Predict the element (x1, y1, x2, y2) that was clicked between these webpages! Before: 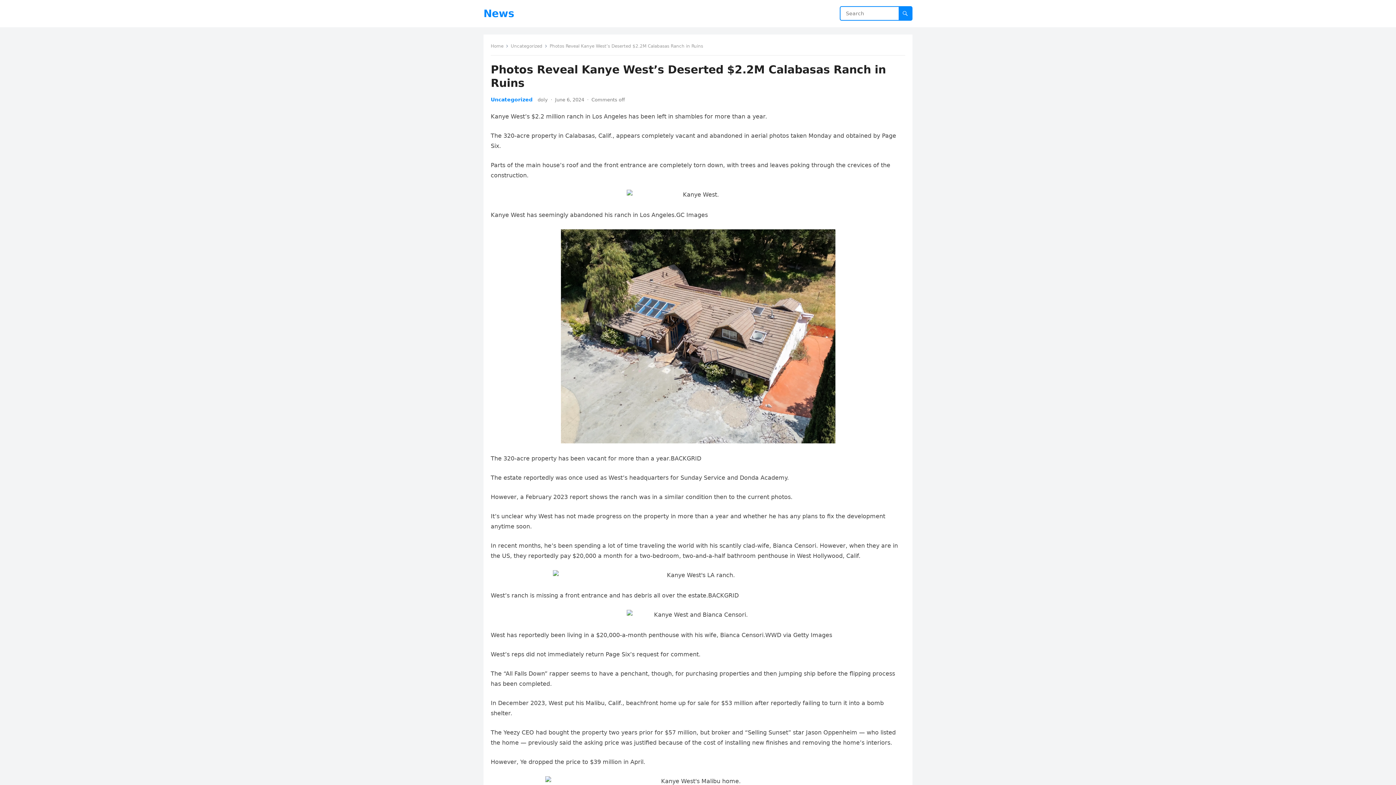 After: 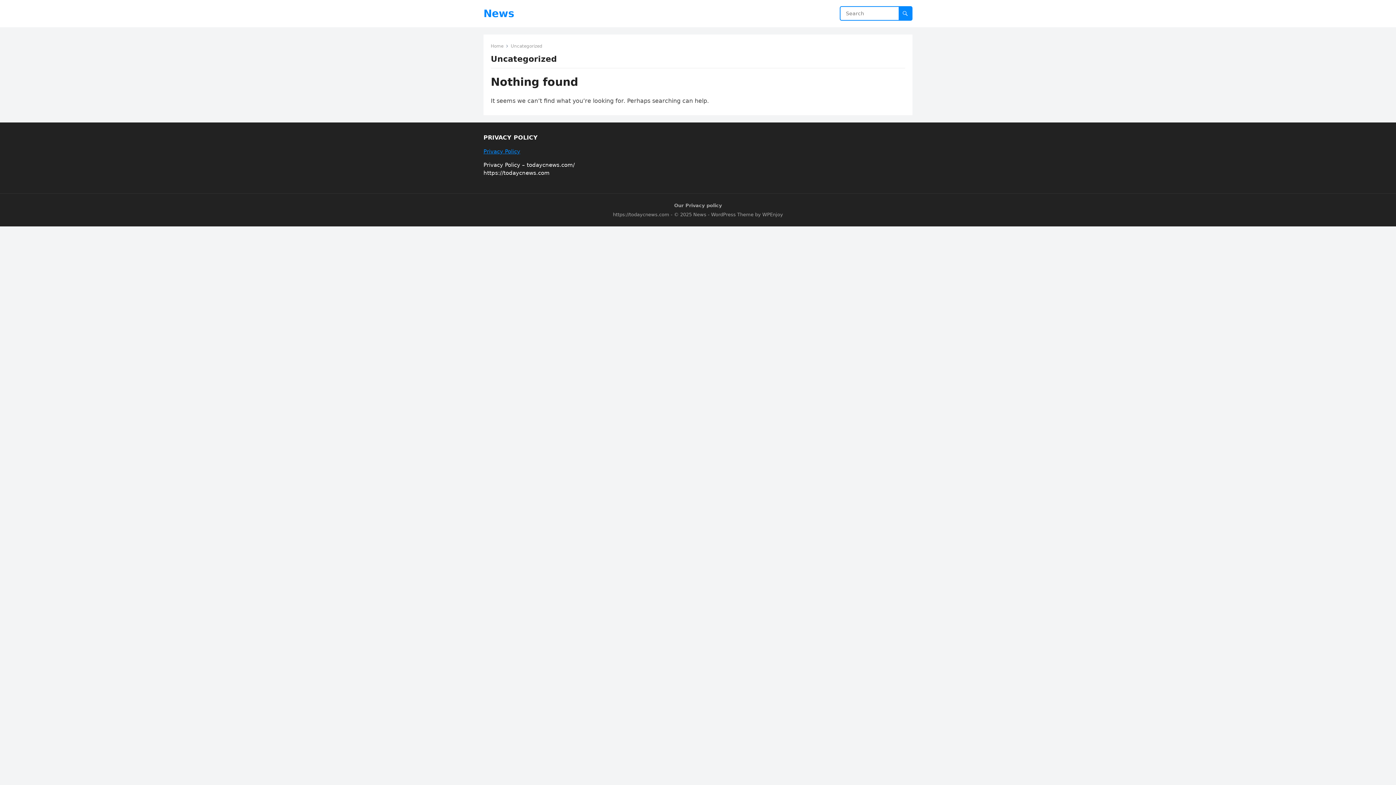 Action: bbox: (490, 96, 532, 102) label: Uncategorized